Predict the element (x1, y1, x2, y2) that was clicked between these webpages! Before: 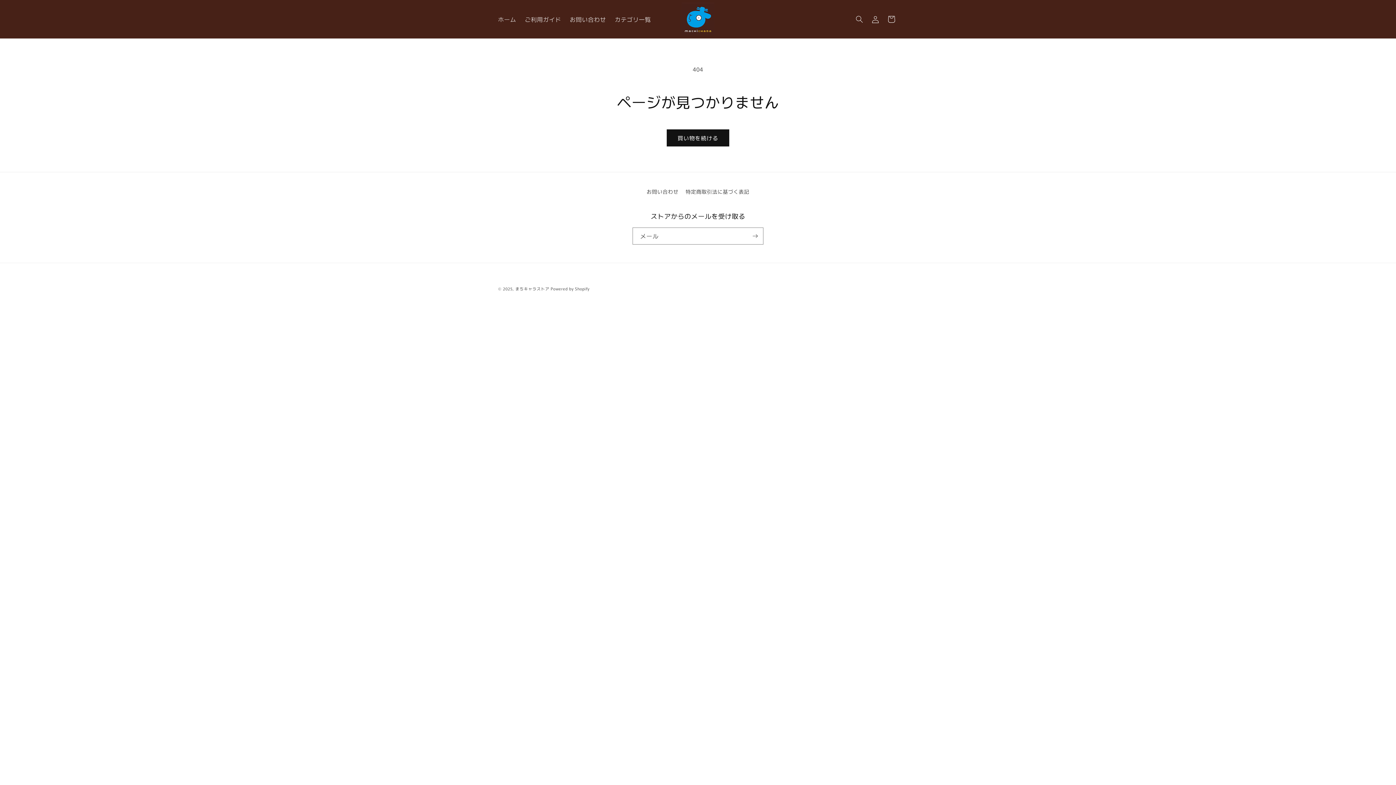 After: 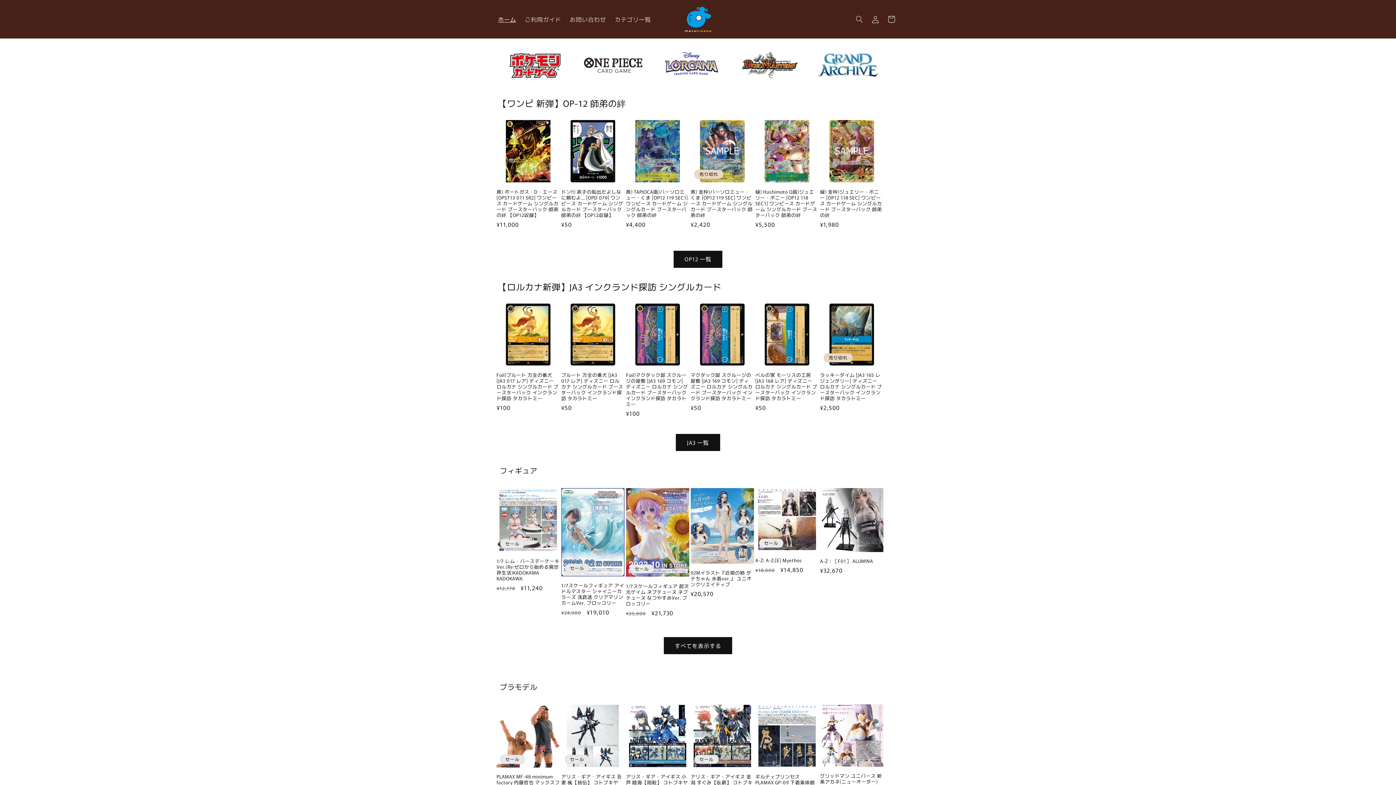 Action: label: ホーム bbox: (493, 11, 520, 27)